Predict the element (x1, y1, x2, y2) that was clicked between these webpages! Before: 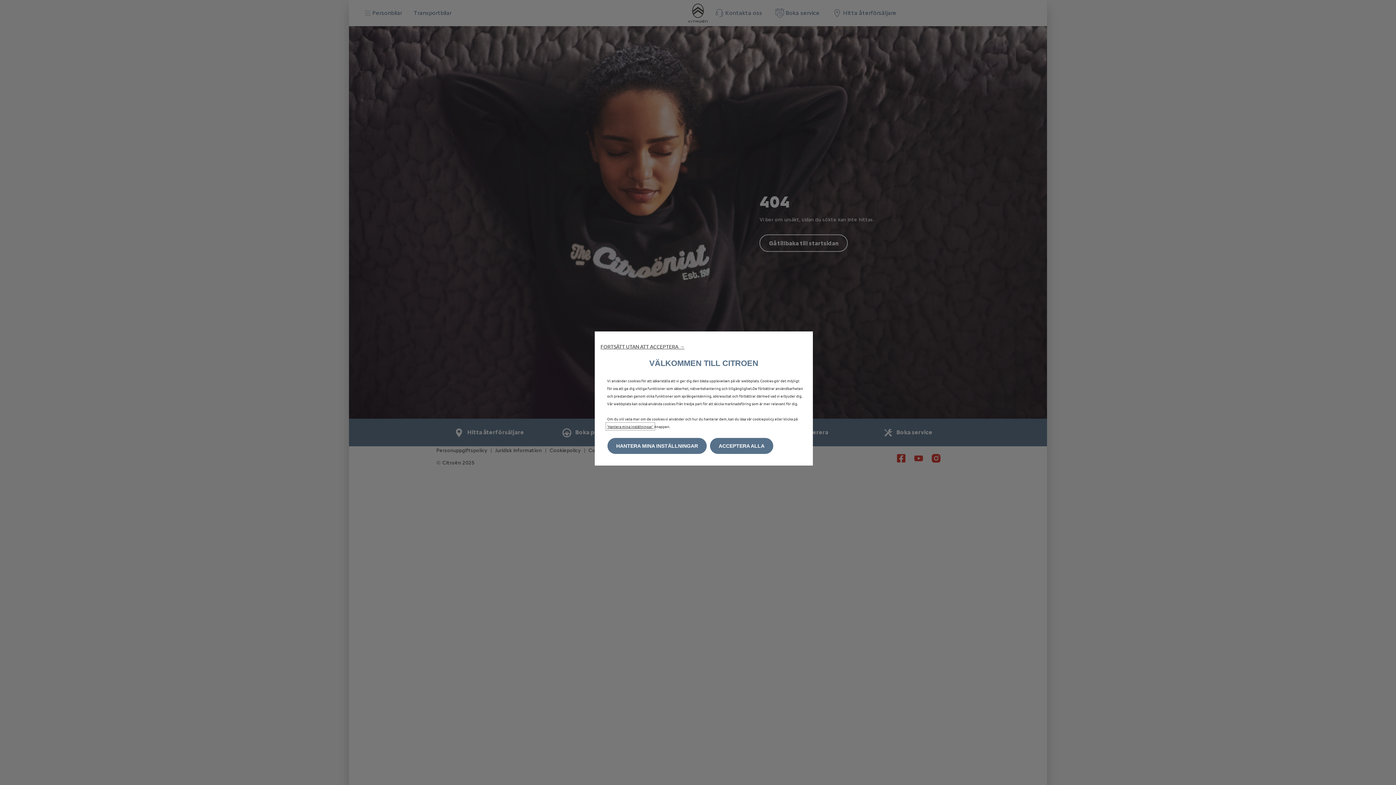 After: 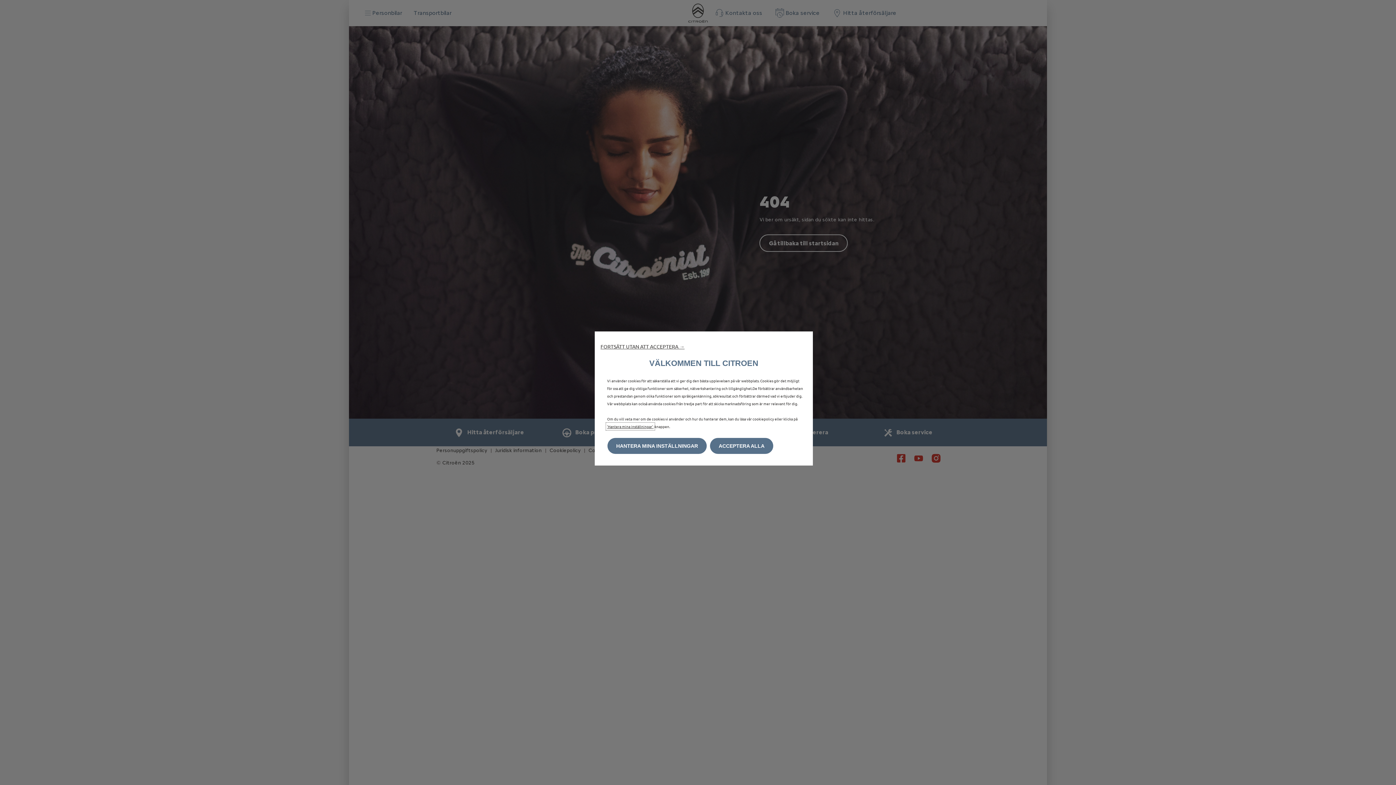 Action: bbox: (607, 424, 653, 429) label: 'Hantera mina inställningar' 